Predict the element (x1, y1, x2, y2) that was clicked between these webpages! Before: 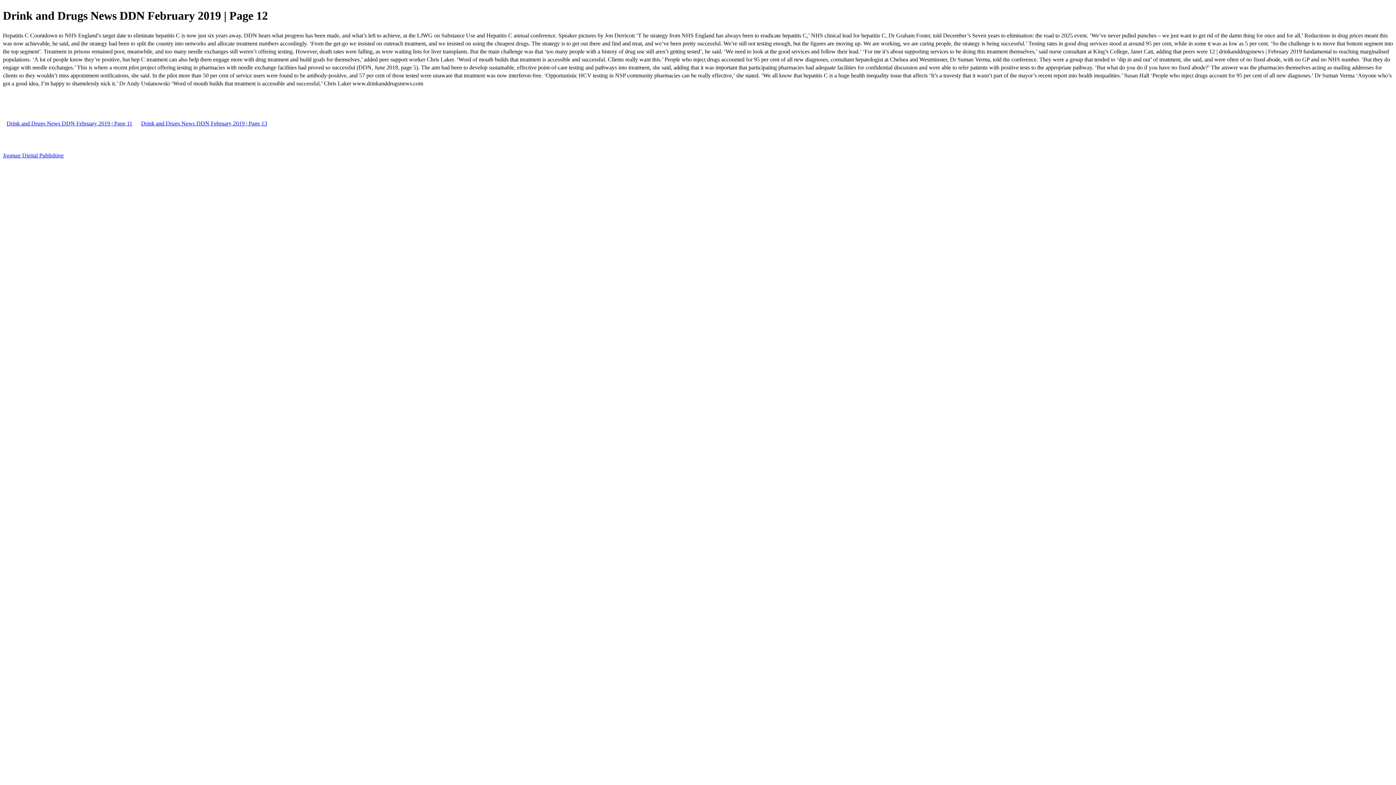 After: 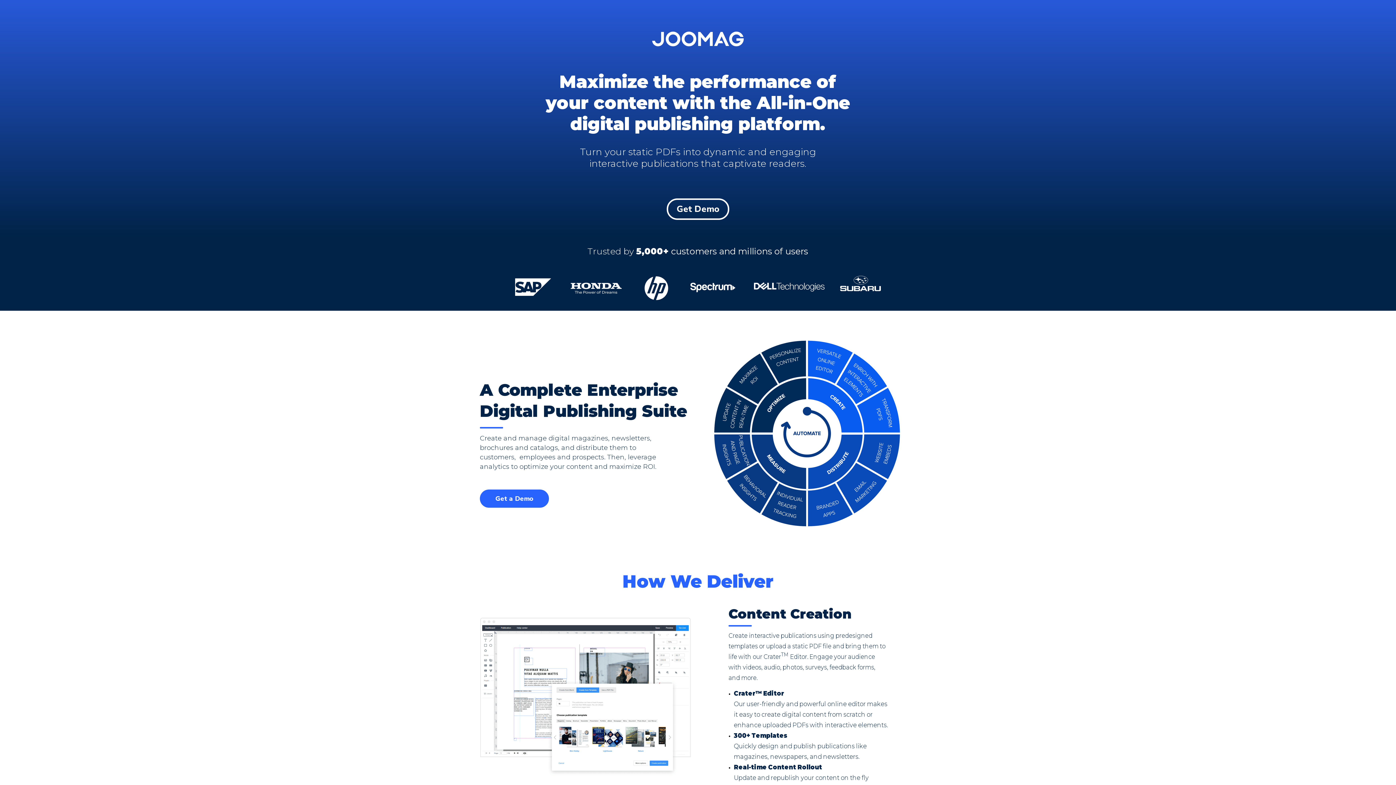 Action: bbox: (2, 152, 63, 158) label: Joomag Digital Publishing